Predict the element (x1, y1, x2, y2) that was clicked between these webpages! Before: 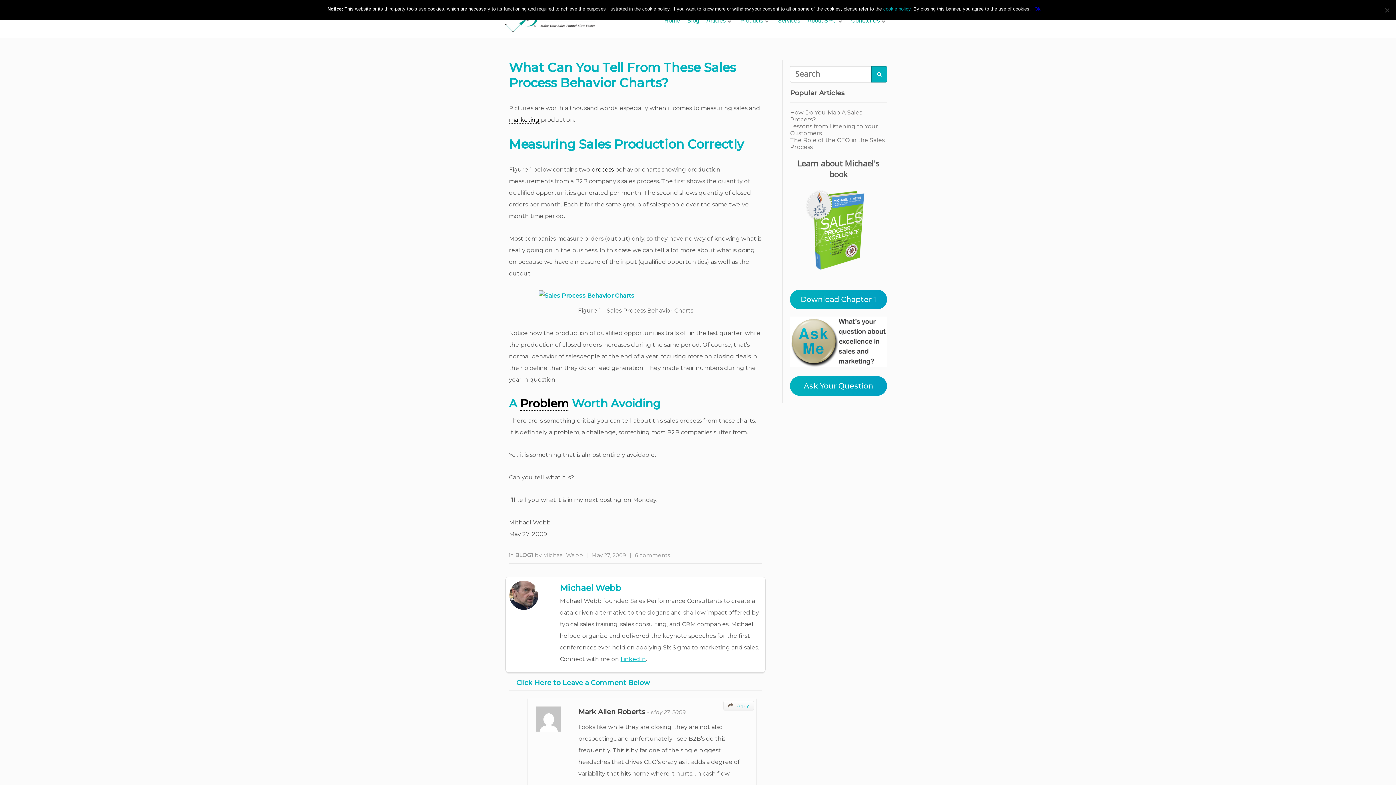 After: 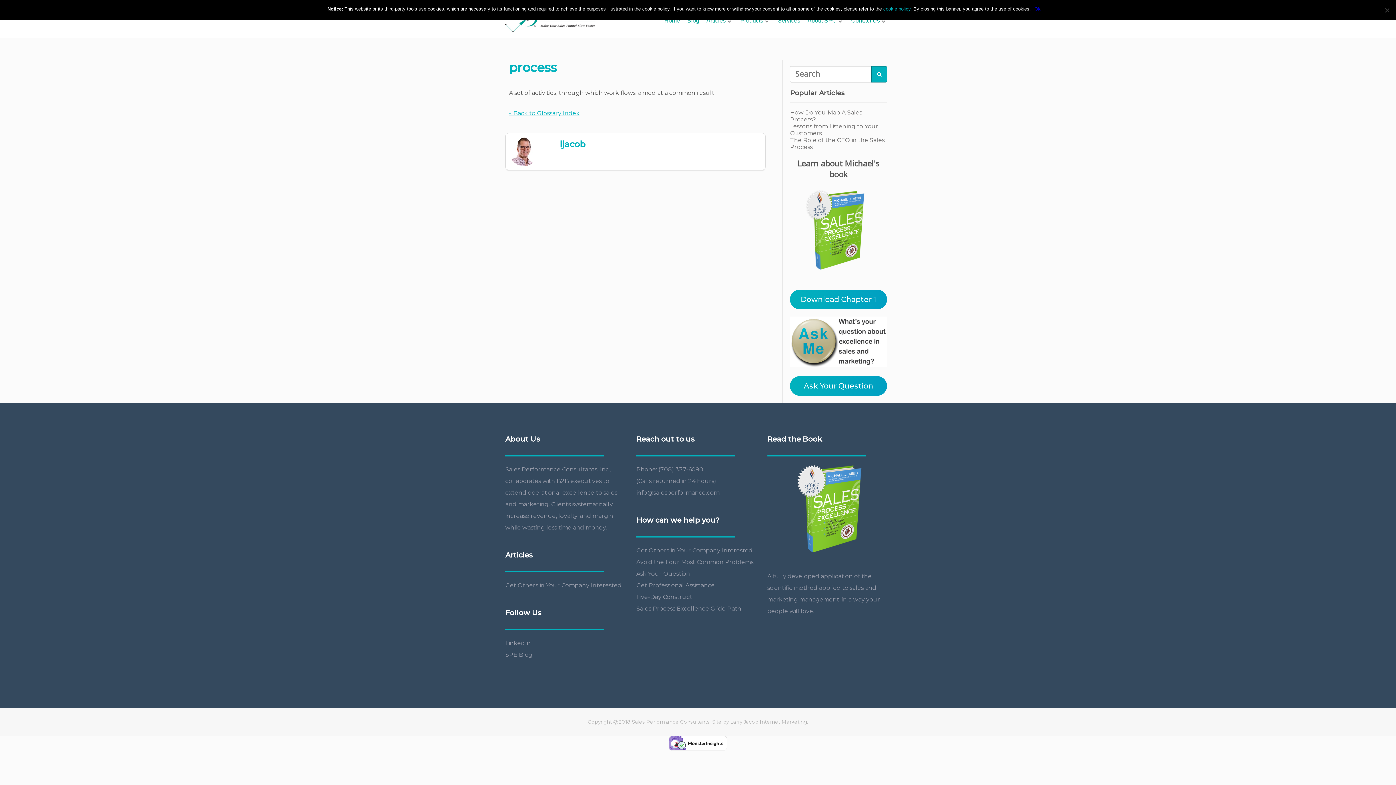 Action: label: process bbox: (591, 166, 613, 173)